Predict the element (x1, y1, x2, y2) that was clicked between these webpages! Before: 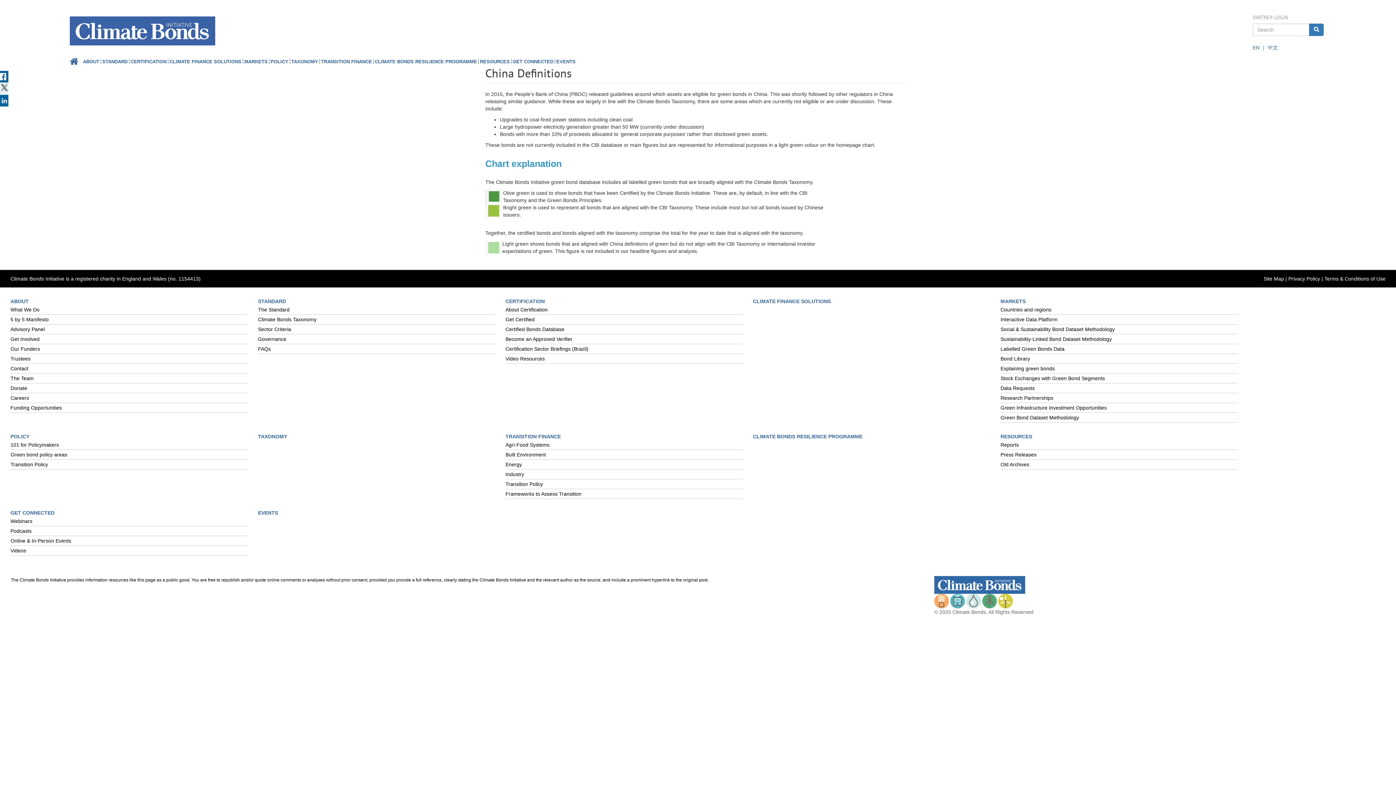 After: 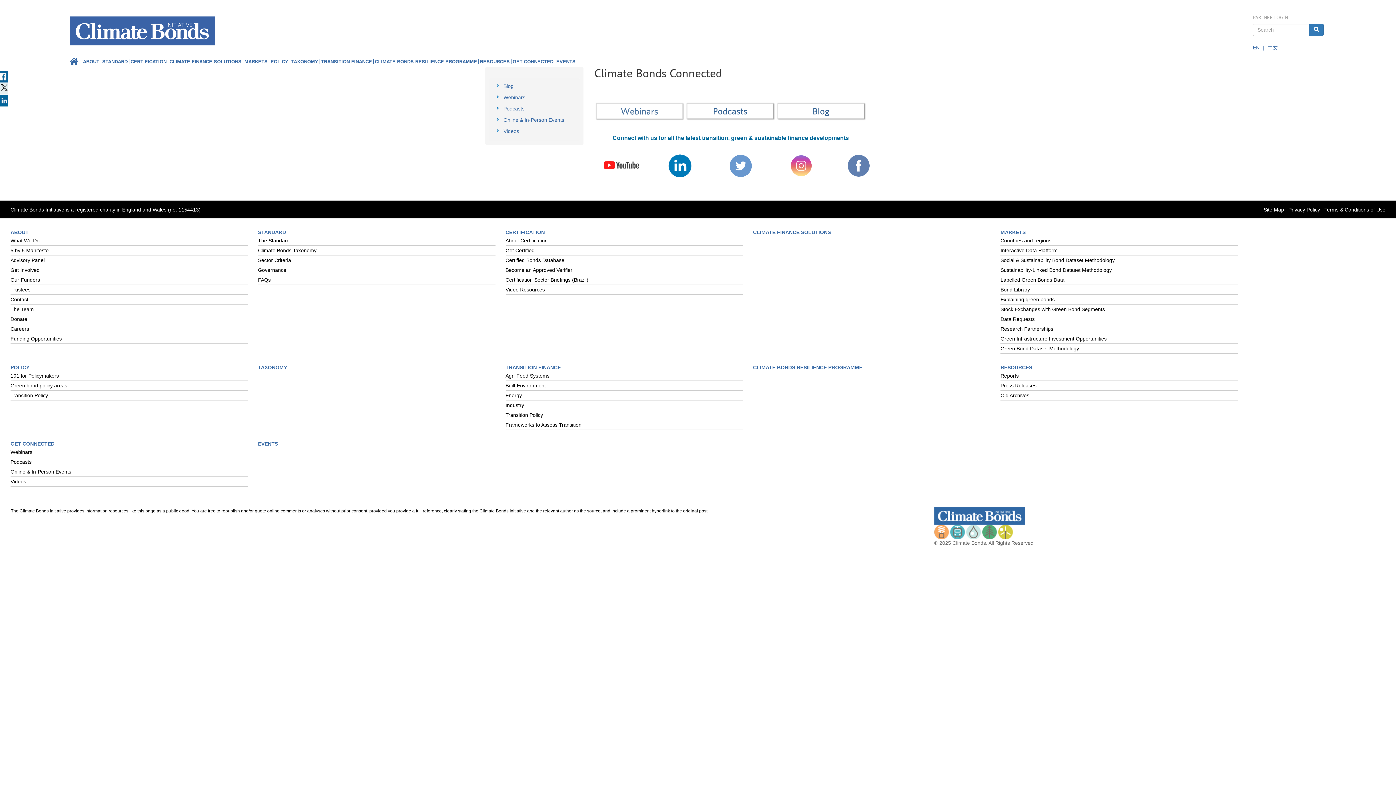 Action: bbox: (10, 509, 247, 516) label: GET CONNECTED